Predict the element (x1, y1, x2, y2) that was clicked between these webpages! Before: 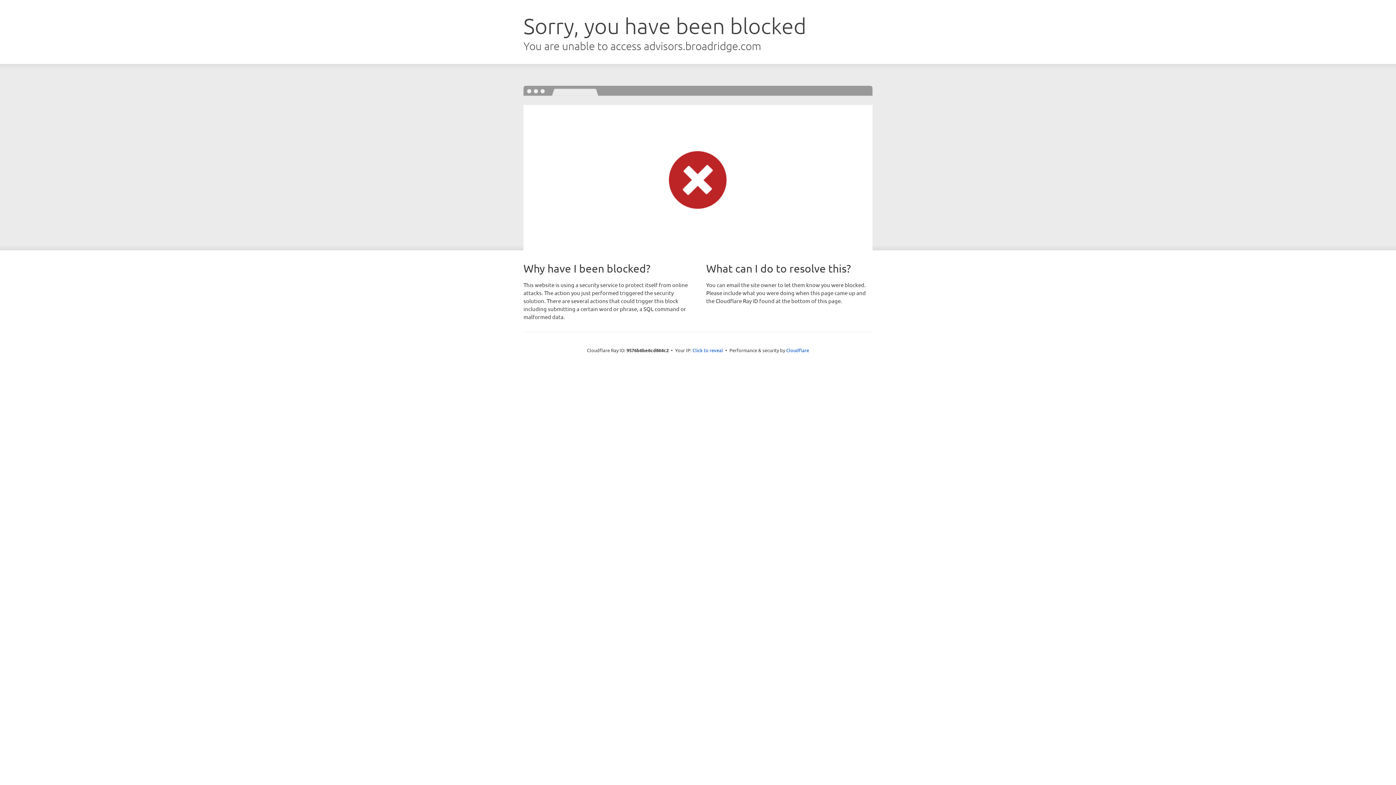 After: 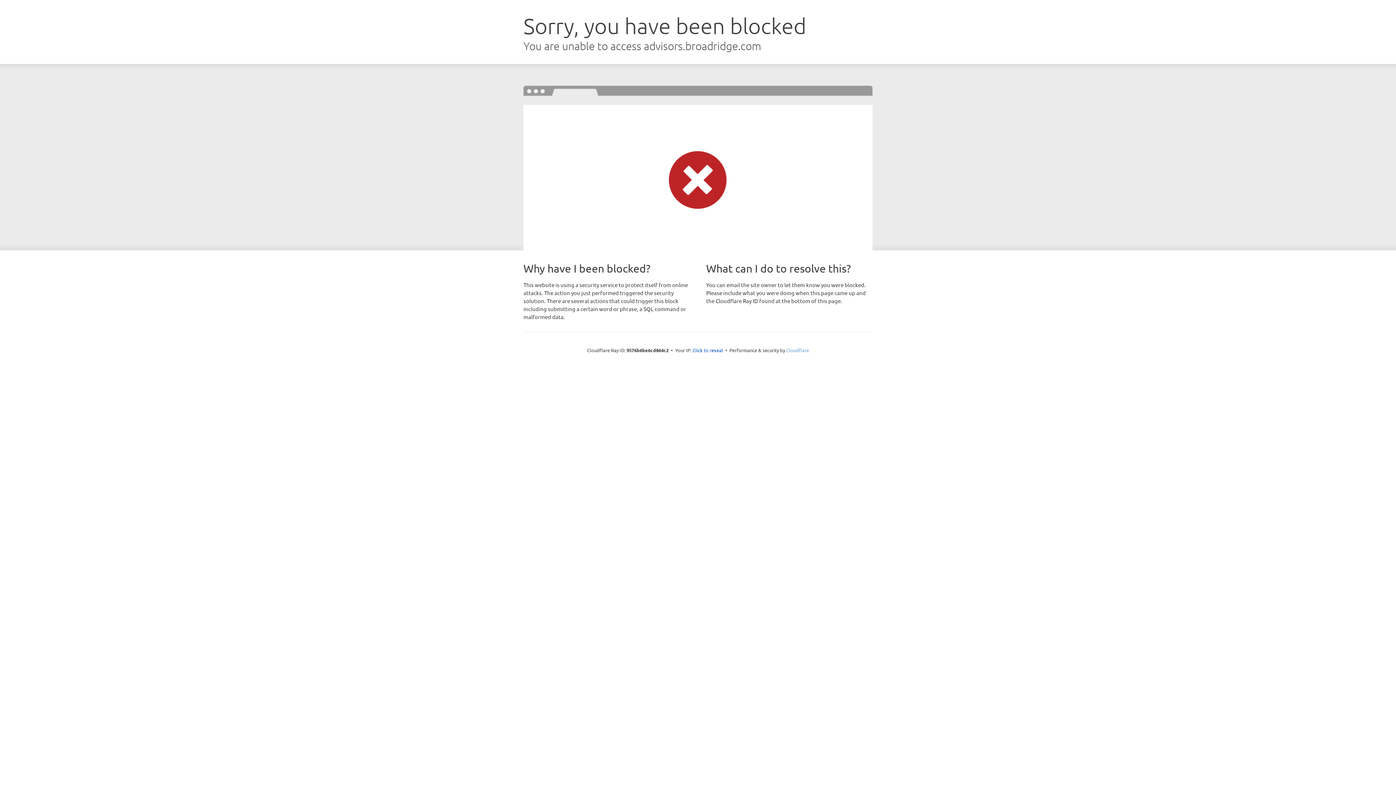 Action: bbox: (786, 347, 809, 353) label: Cloudflare